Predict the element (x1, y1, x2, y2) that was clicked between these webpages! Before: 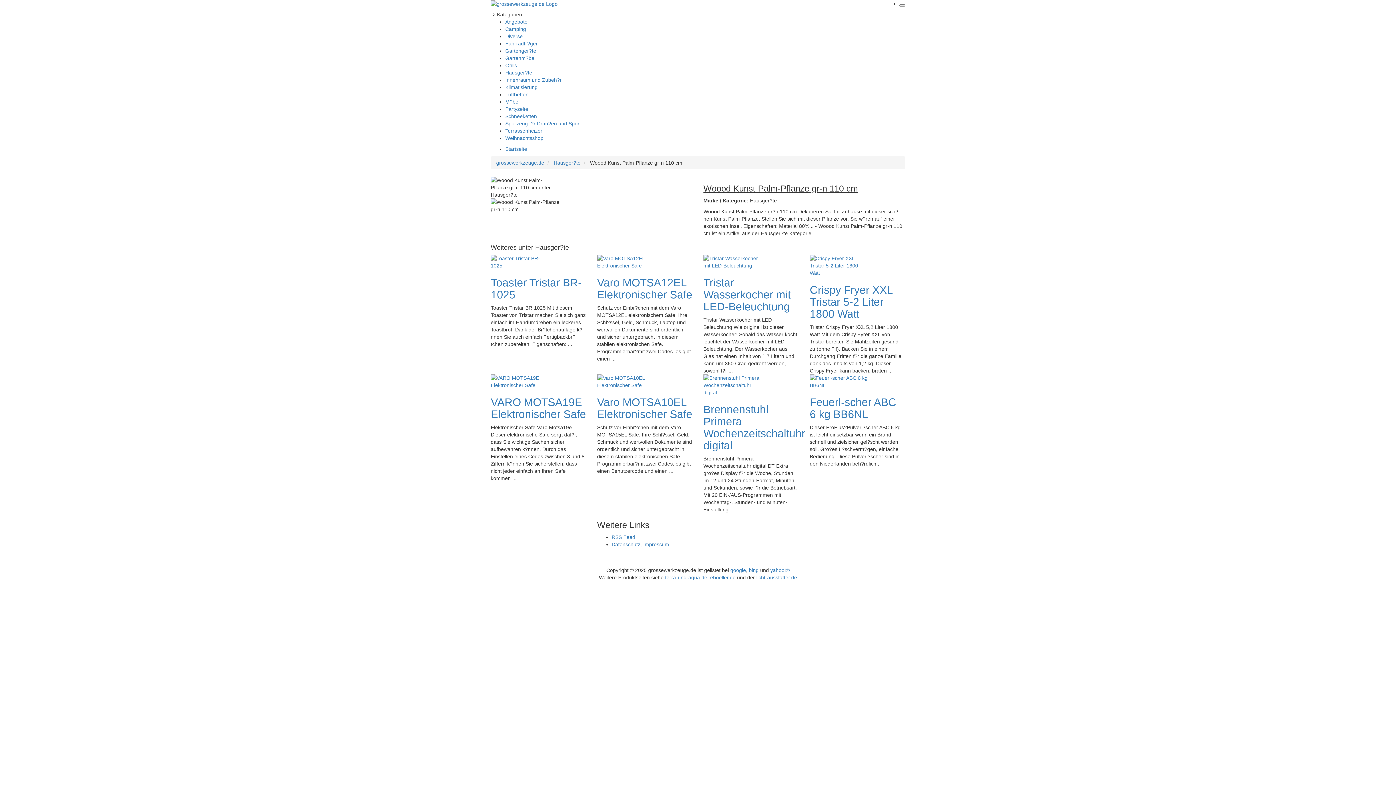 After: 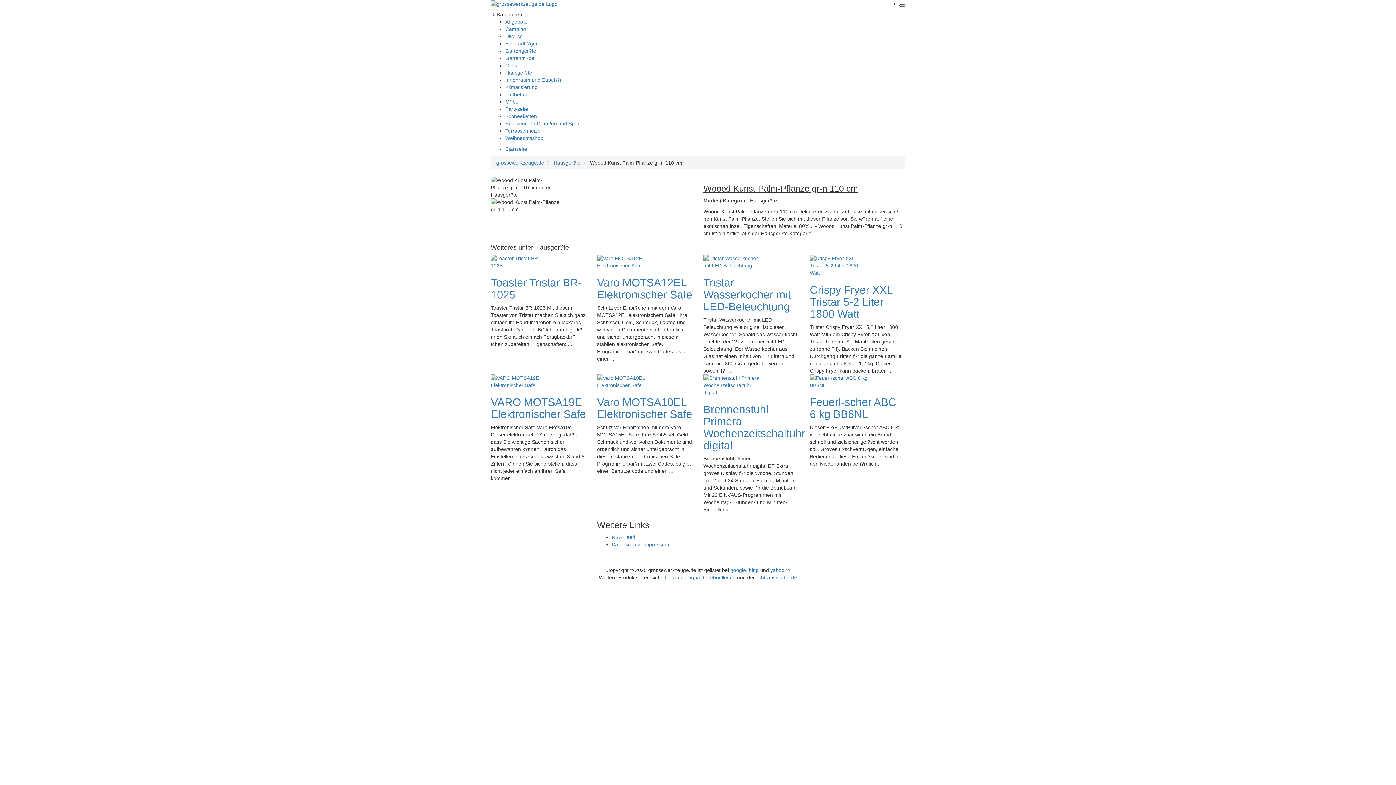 Action: bbox: (899, 4, 905, 6)